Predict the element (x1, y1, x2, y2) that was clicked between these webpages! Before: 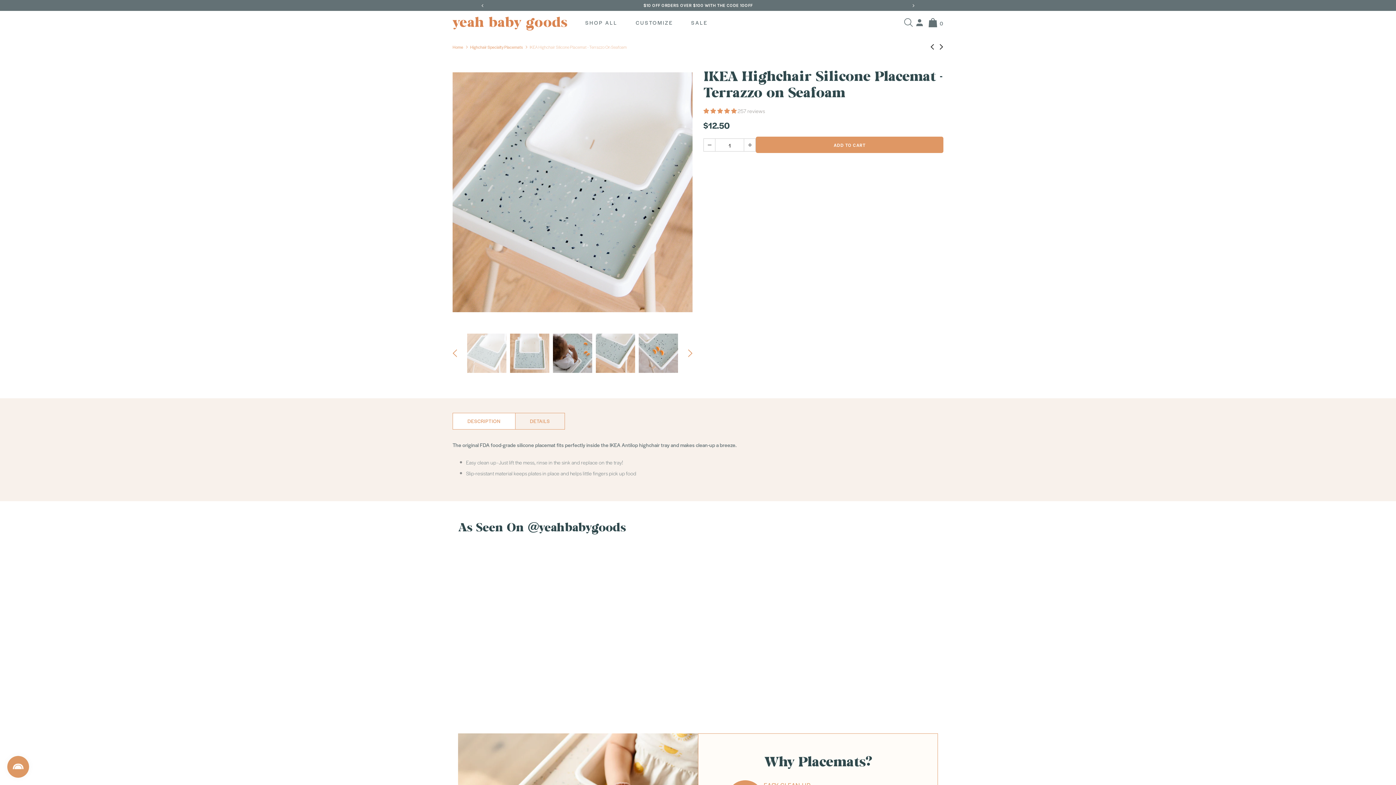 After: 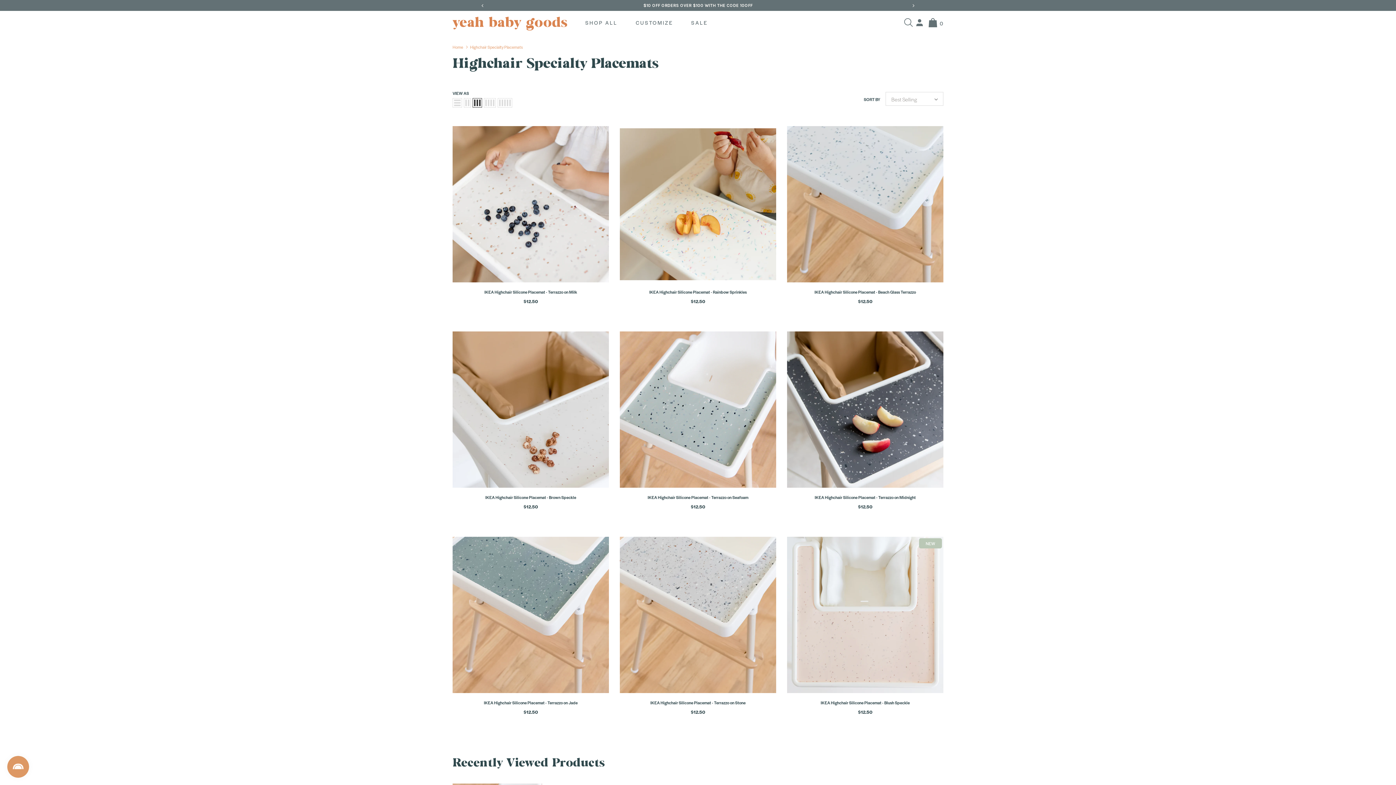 Action: label: Highchair Specialty Placemats bbox: (470, 44, 522, 49)